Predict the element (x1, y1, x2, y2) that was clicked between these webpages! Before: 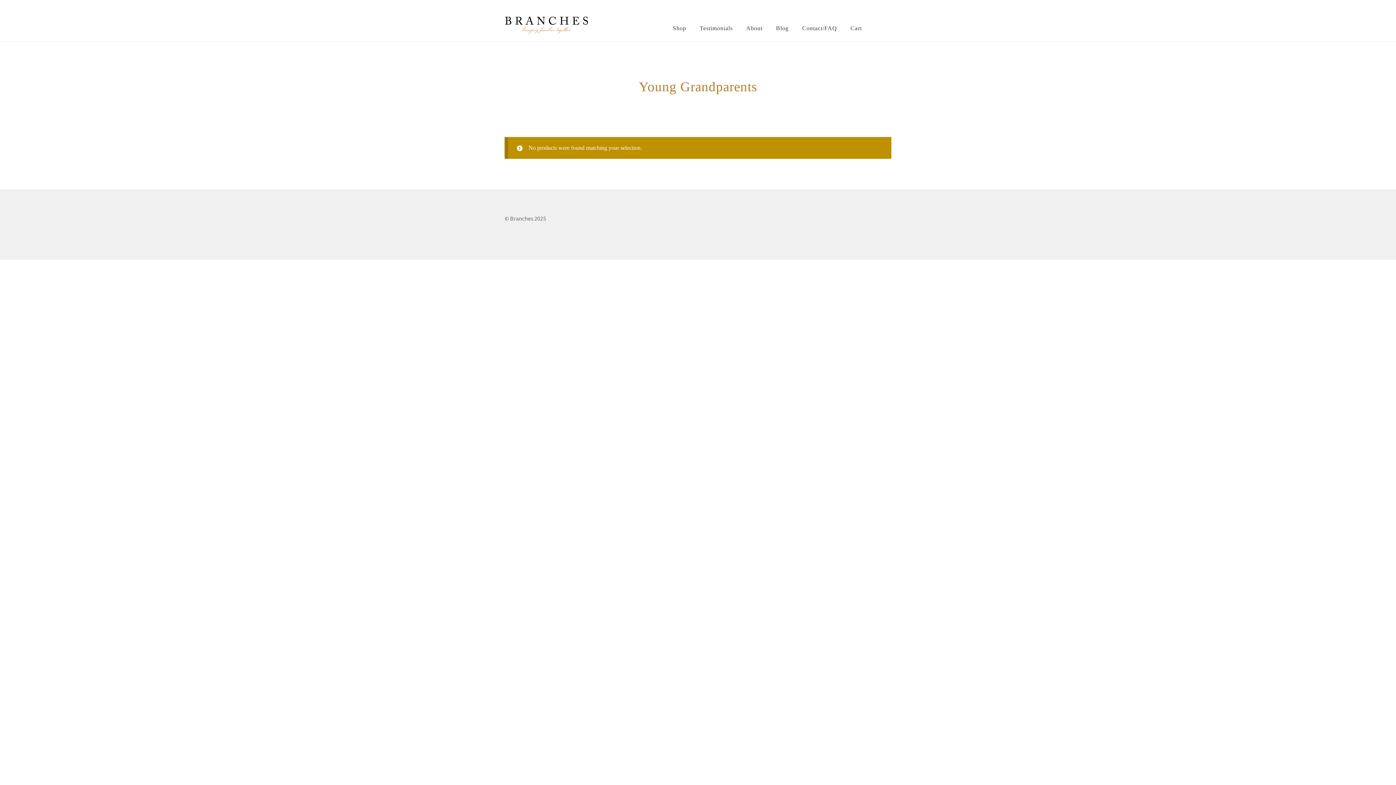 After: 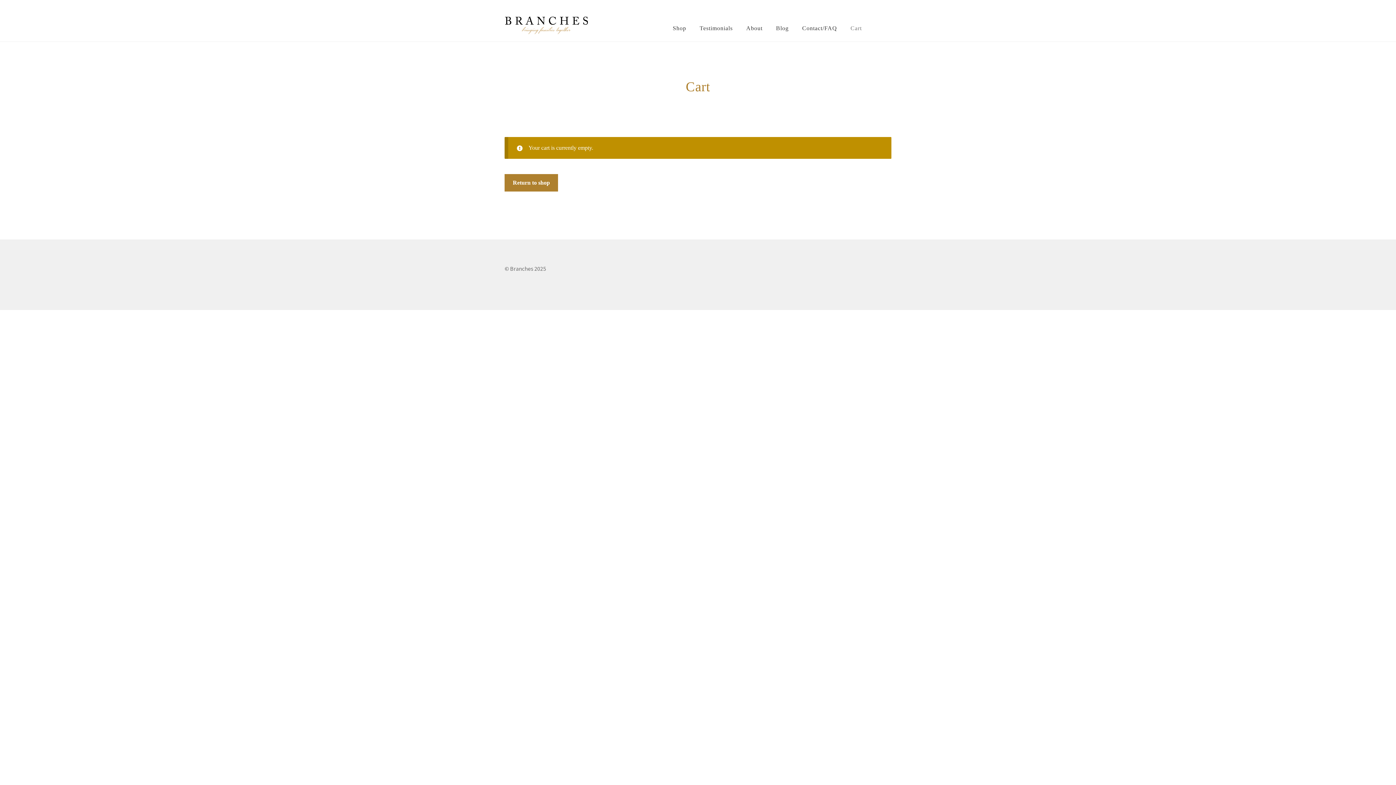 Action: label: Cart bbox: (844, 15, 867, 41)